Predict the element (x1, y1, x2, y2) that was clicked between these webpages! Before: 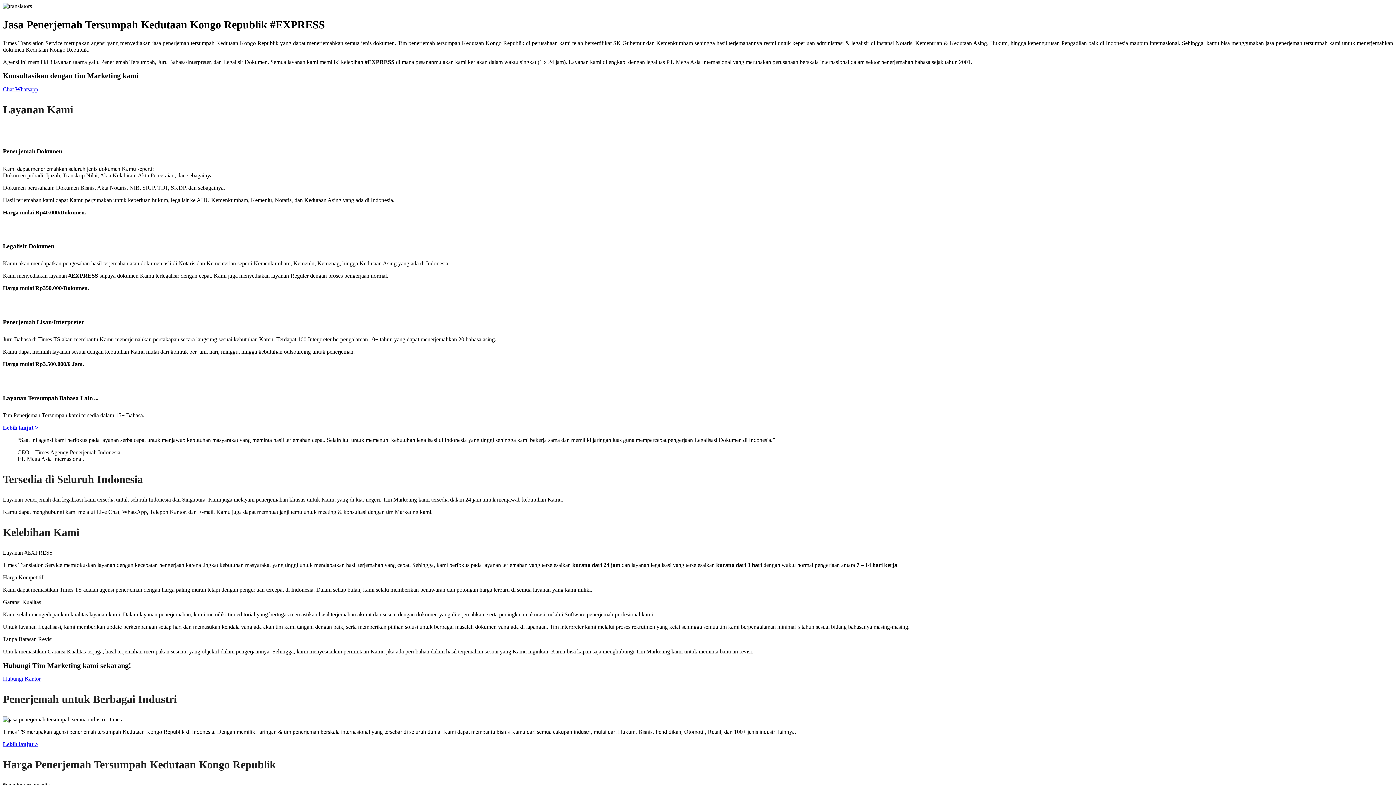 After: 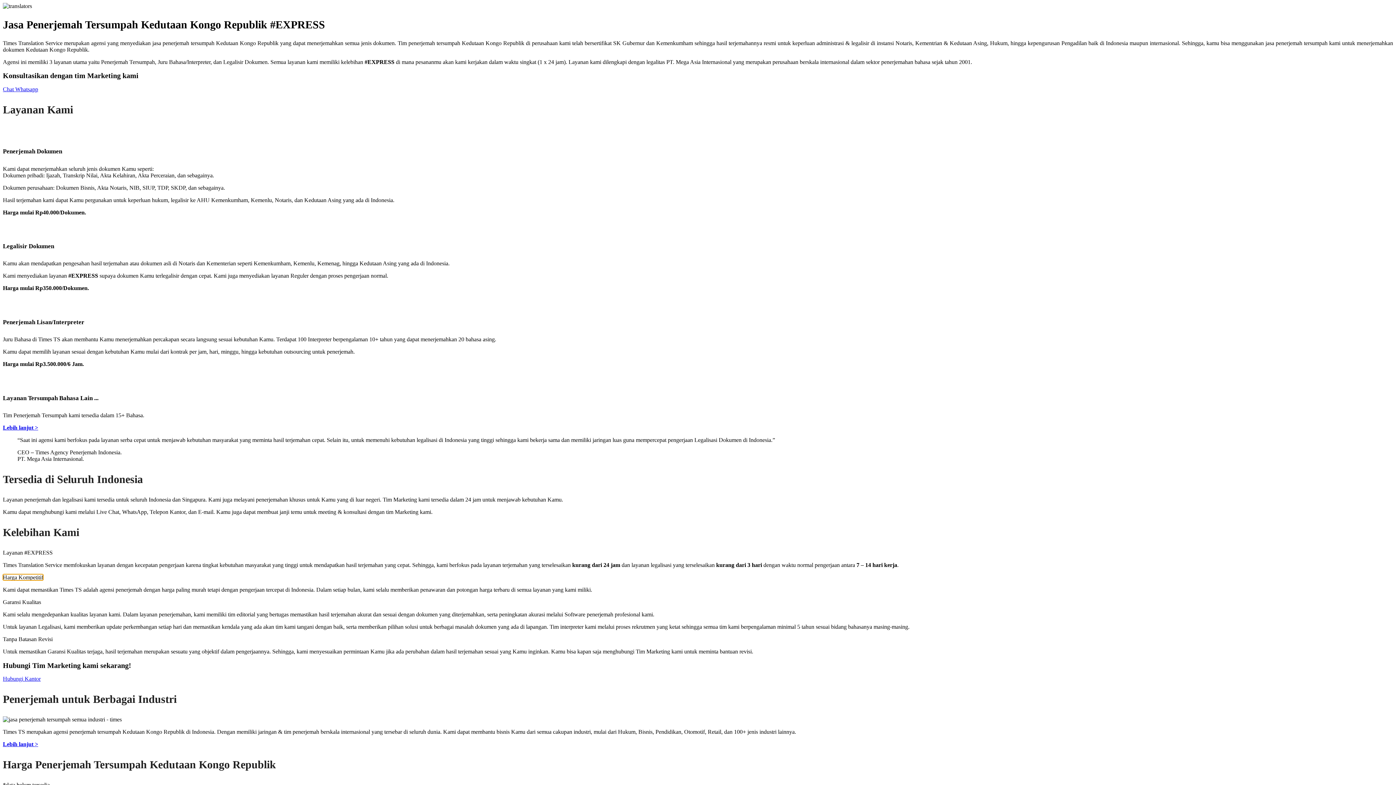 Action: label: Harga Kompetitif bbox: (2, 574, 43, 580)